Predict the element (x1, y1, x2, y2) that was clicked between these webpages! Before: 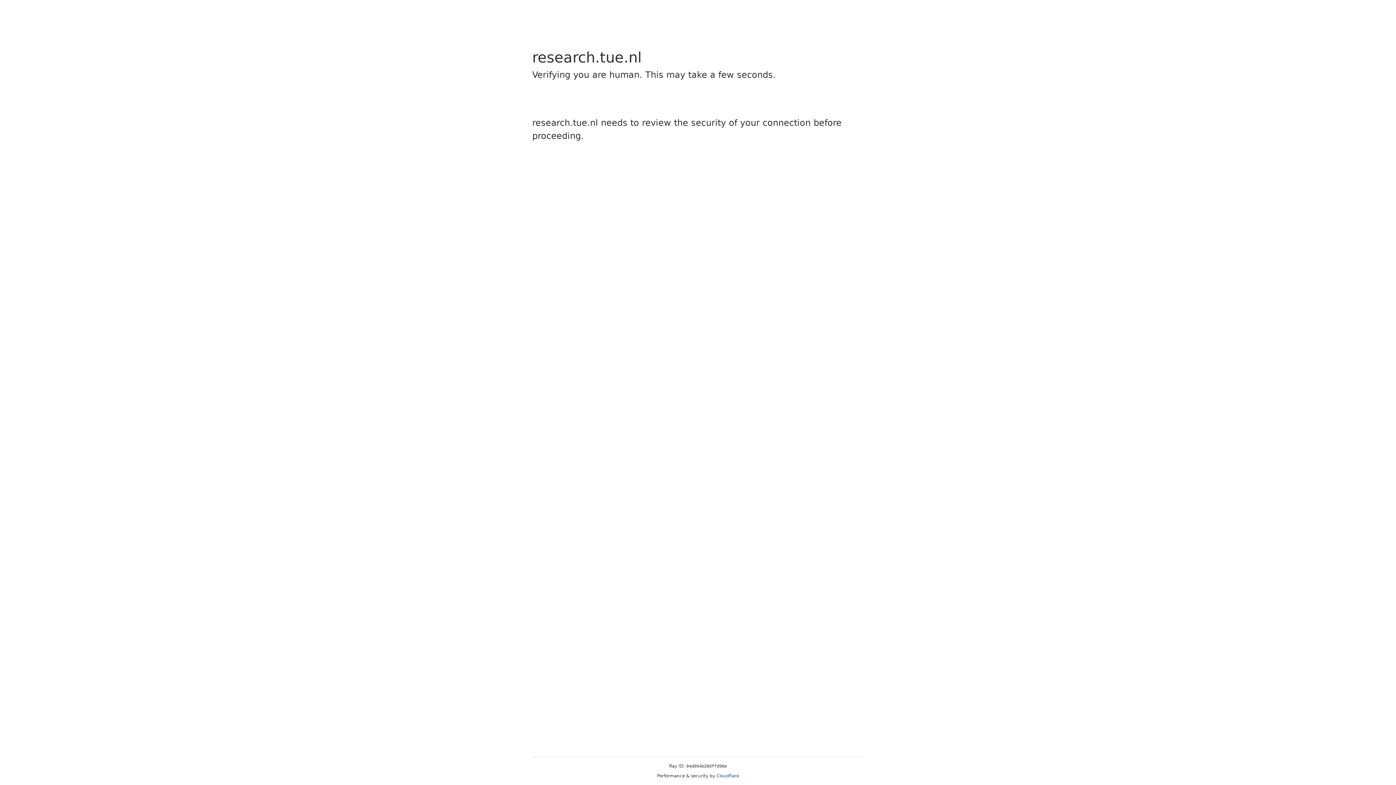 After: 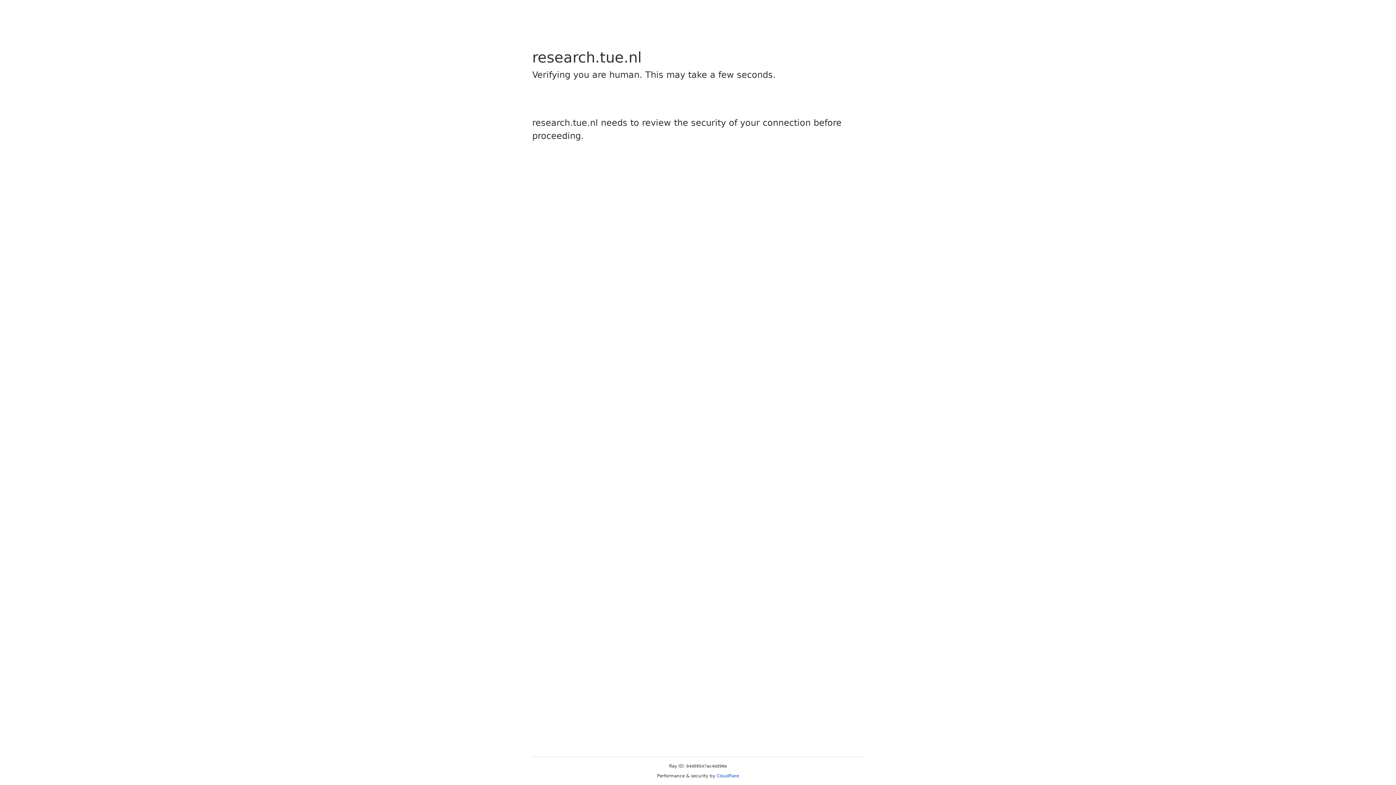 Action: bbox: (716, 773, 739, 778) label: Cloudflare